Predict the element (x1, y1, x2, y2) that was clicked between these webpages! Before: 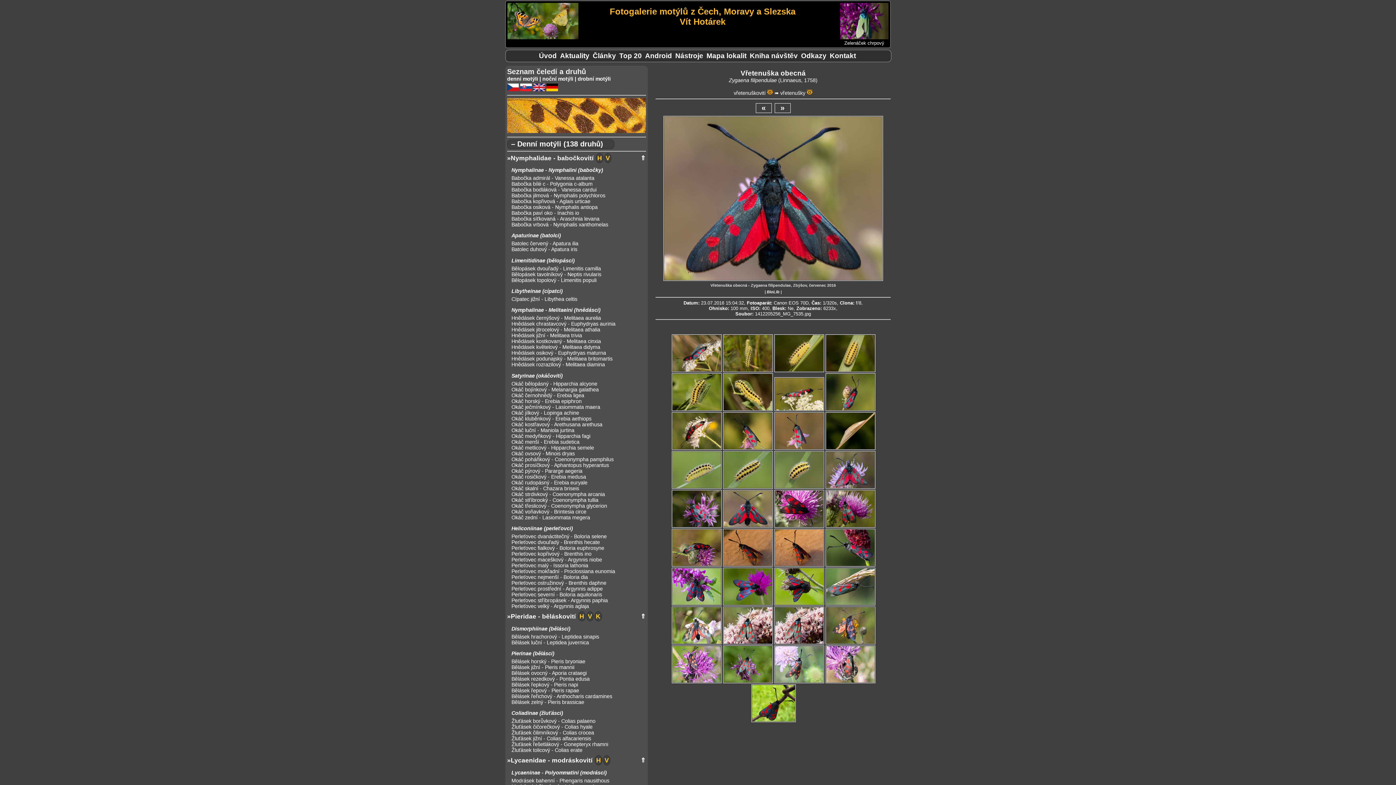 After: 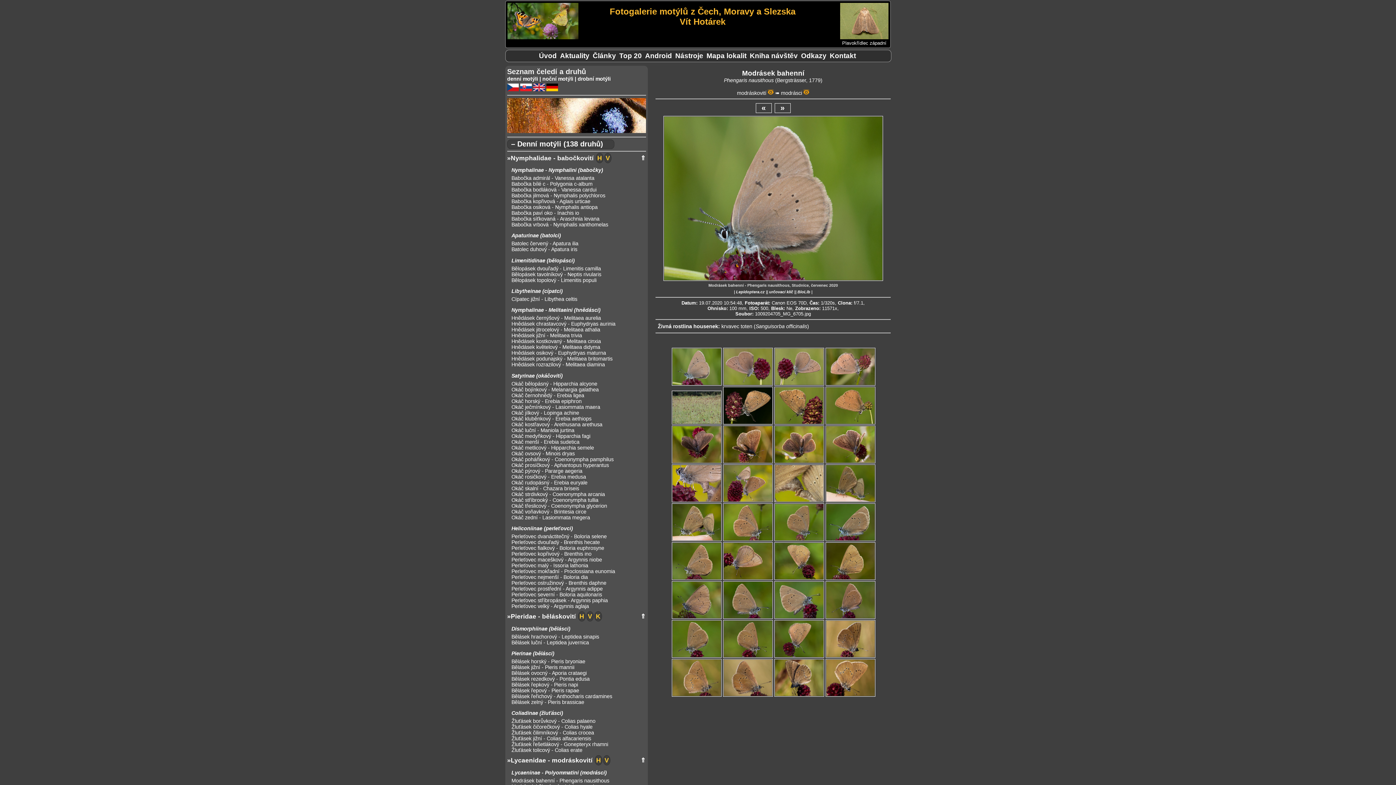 Action: label: Modrásek bahenní - Phengaris nausithous bbox: (511, 778, 646, 783)